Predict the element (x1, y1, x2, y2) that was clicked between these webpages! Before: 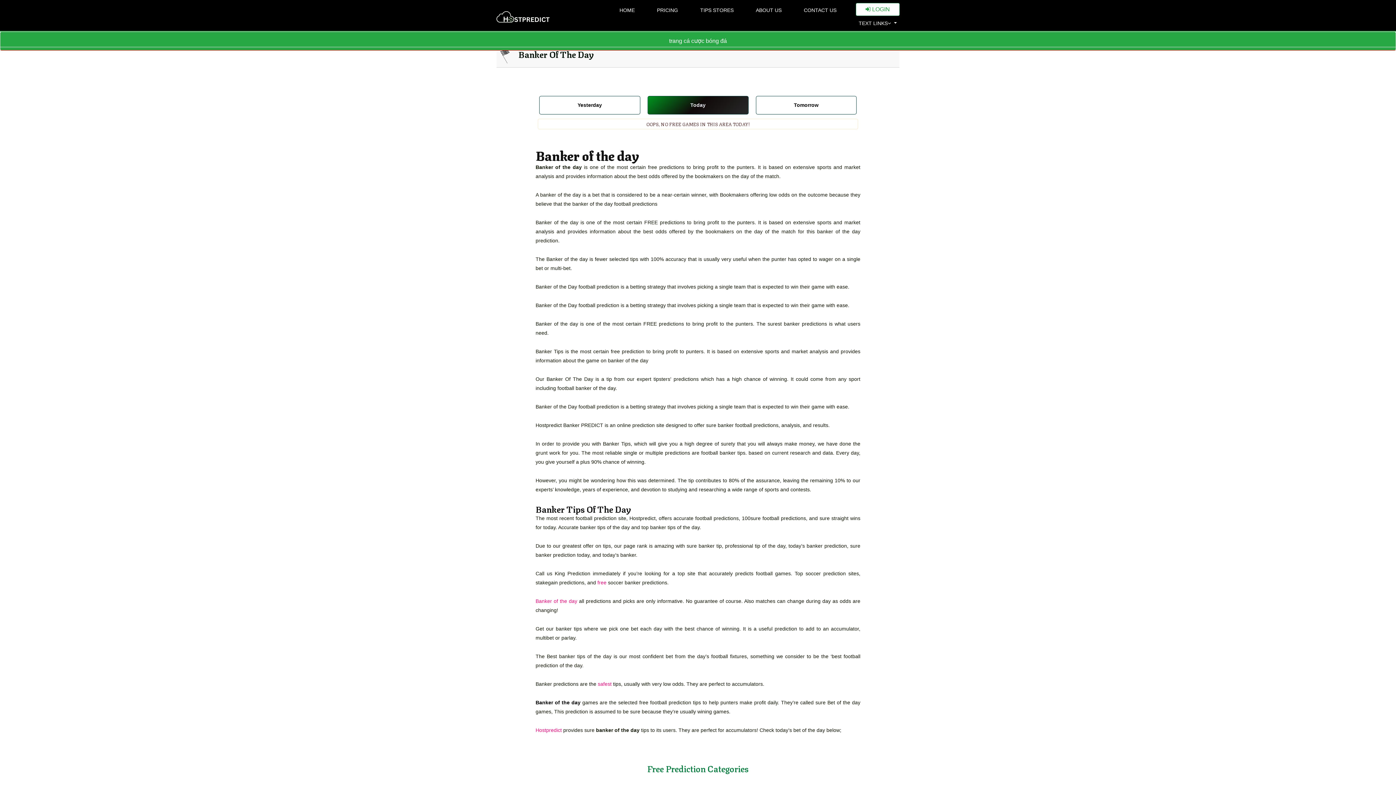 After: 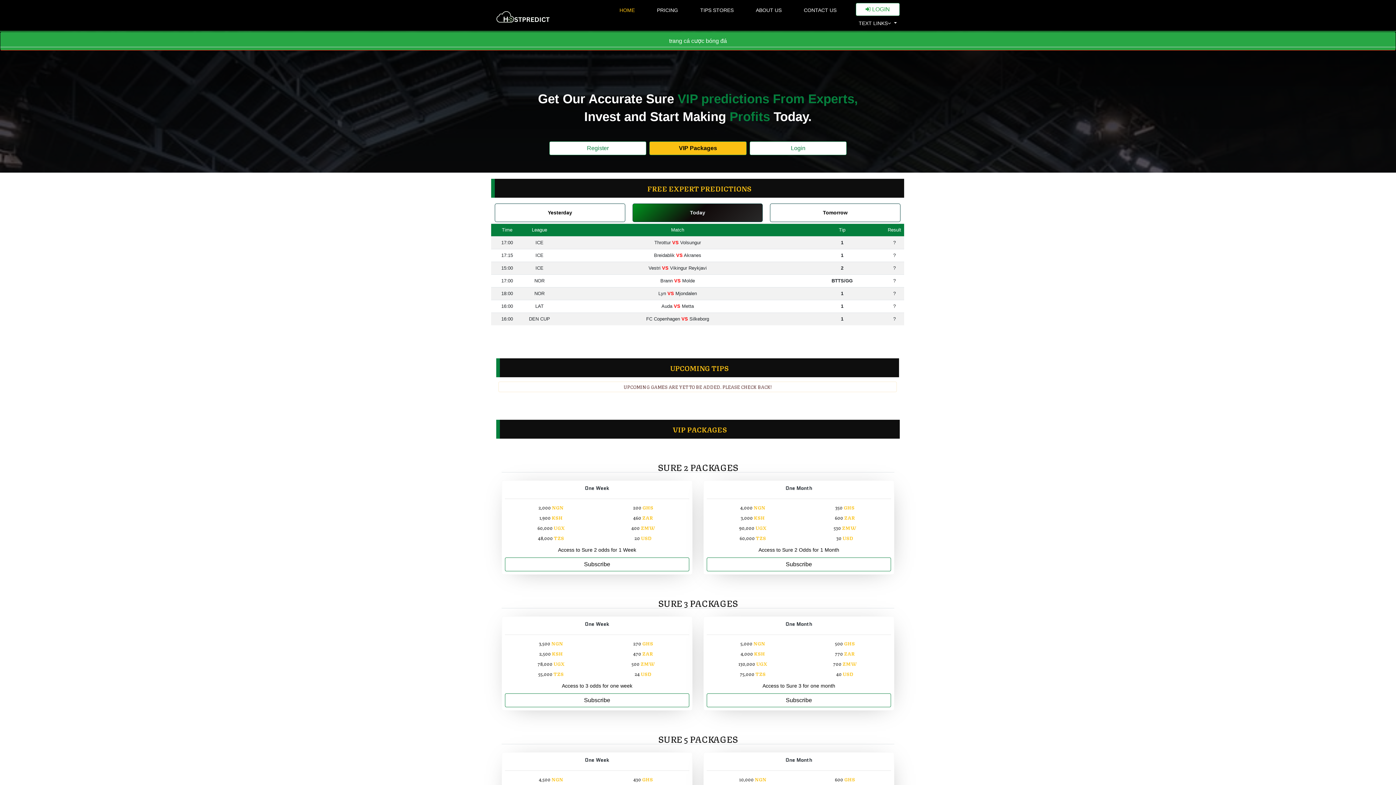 Action: bbox: (535, 727, 561, 733) label: Hostpredict